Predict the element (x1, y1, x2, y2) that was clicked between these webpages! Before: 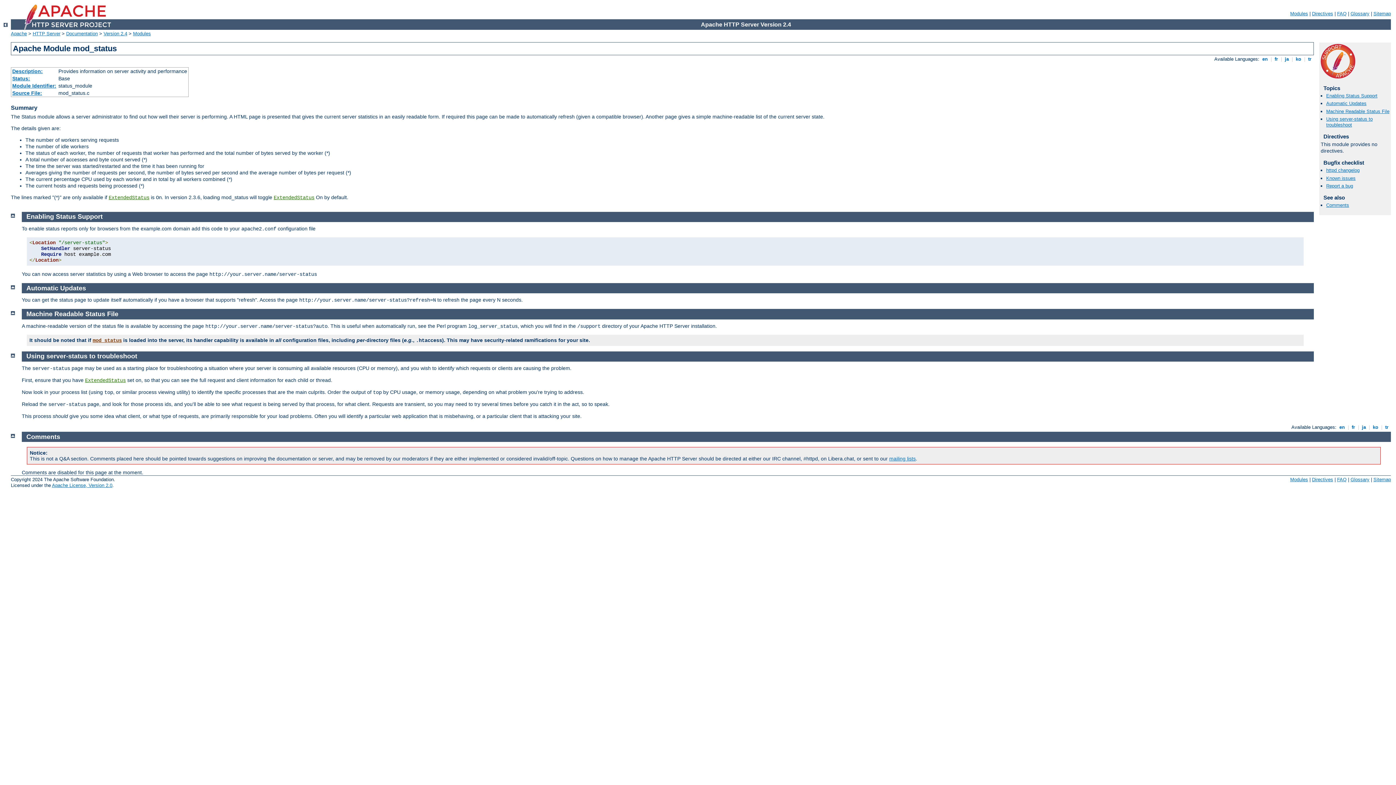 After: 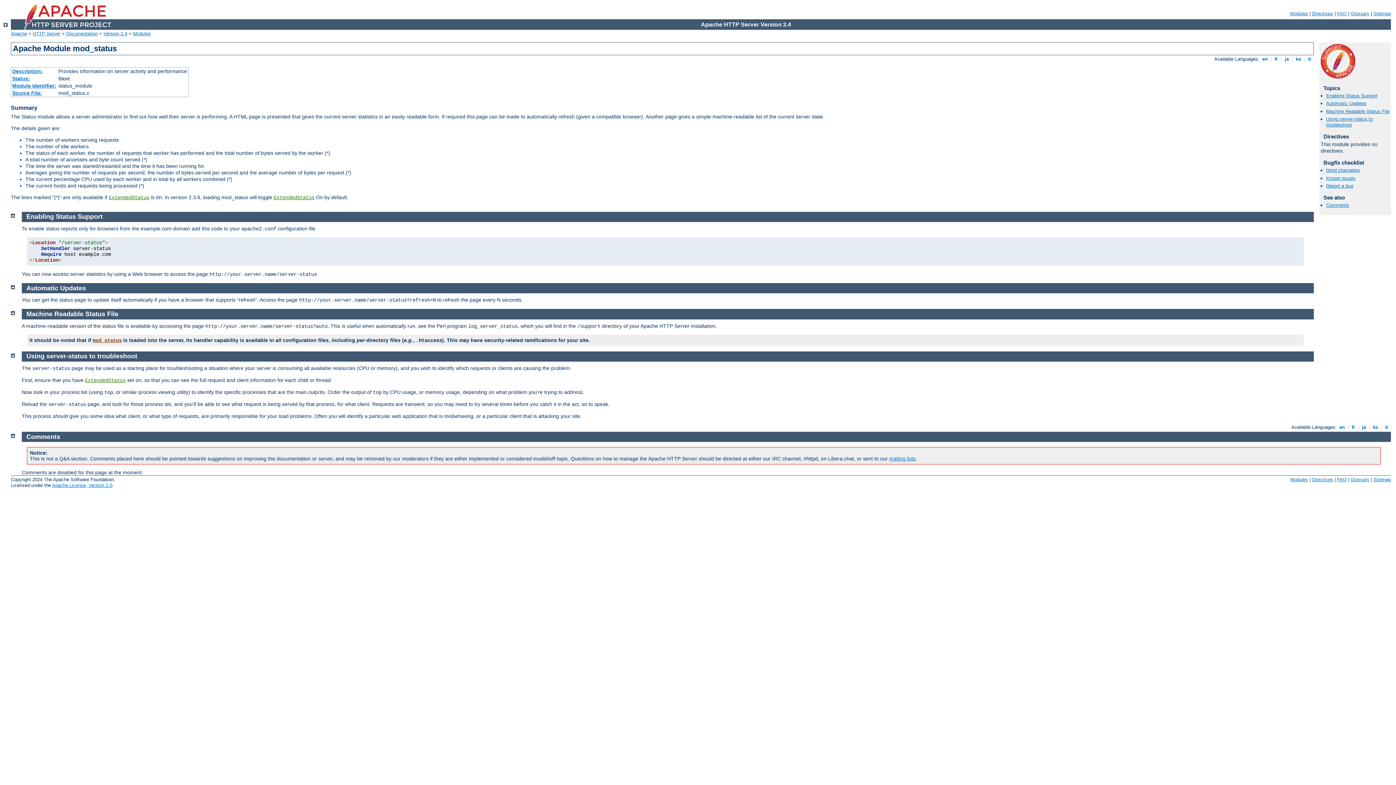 Action: bbox: (92, 337, 121, 343) label: mod_status